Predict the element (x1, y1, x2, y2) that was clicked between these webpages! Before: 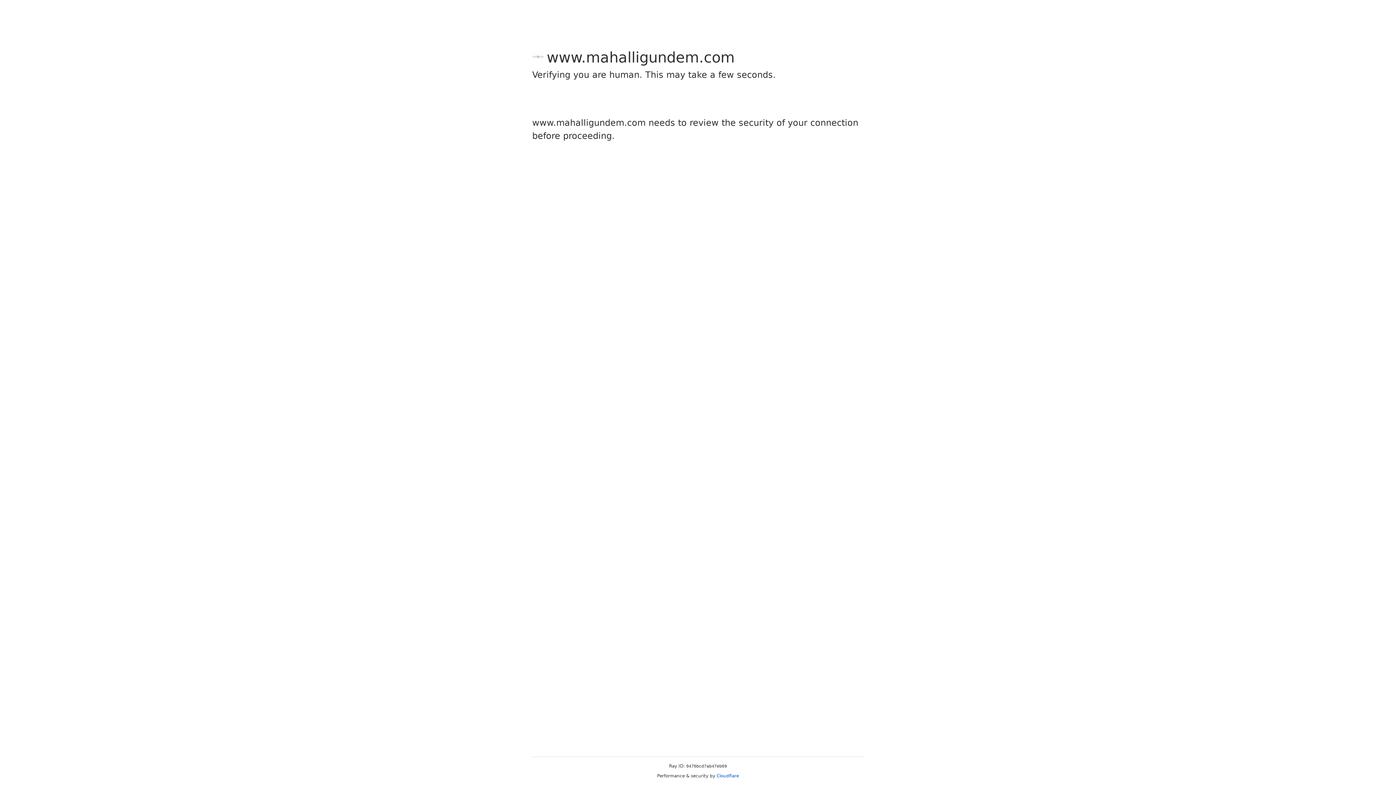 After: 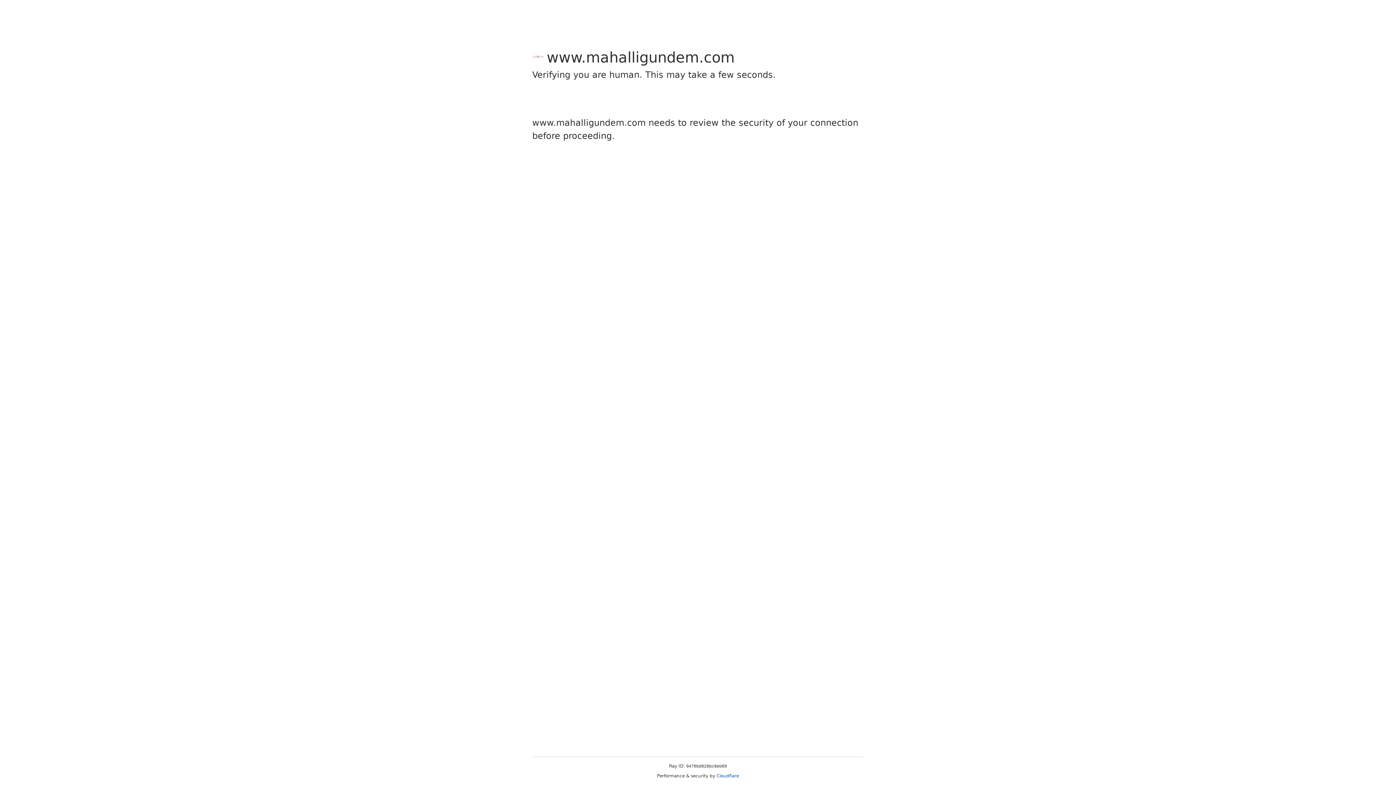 Action: bbox: (716, 773, 739, 778) label: Cloudflare